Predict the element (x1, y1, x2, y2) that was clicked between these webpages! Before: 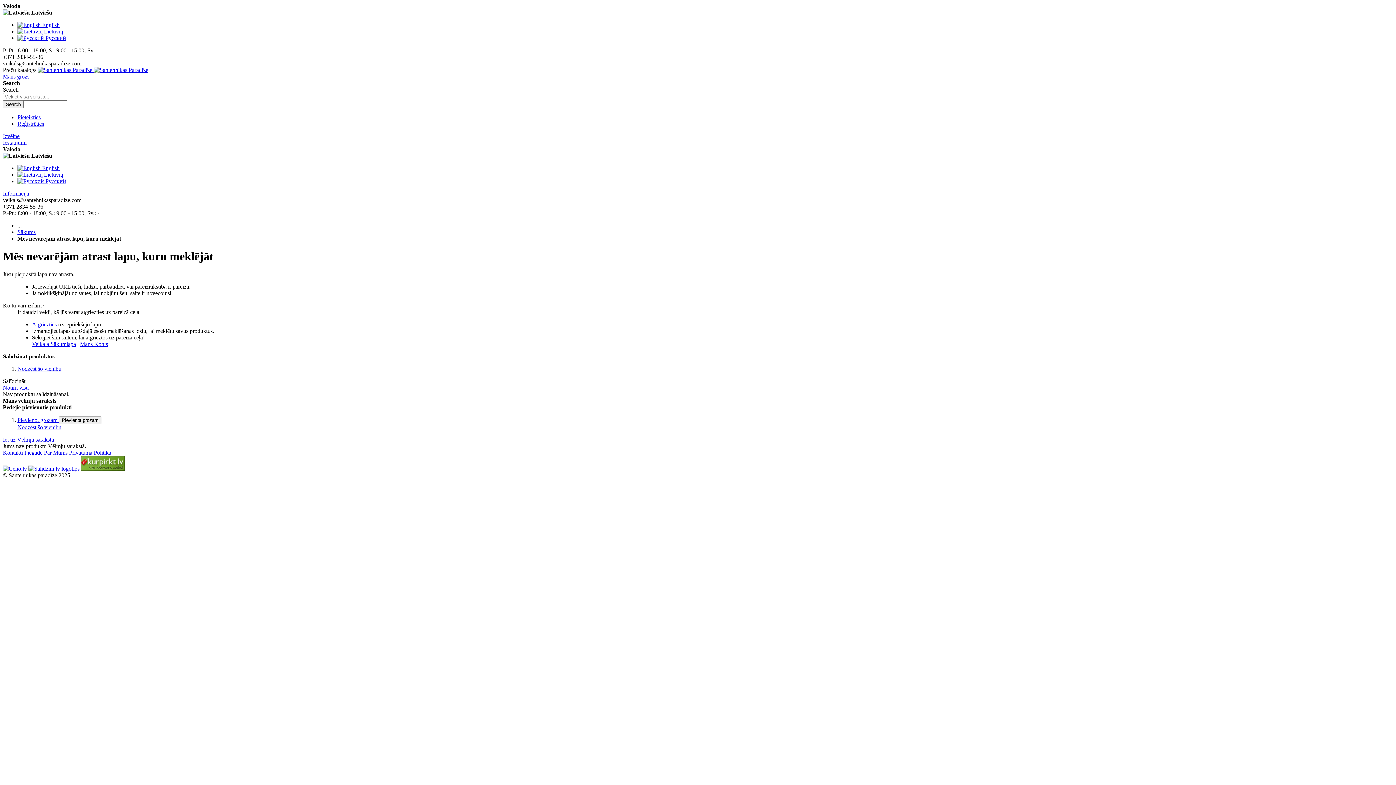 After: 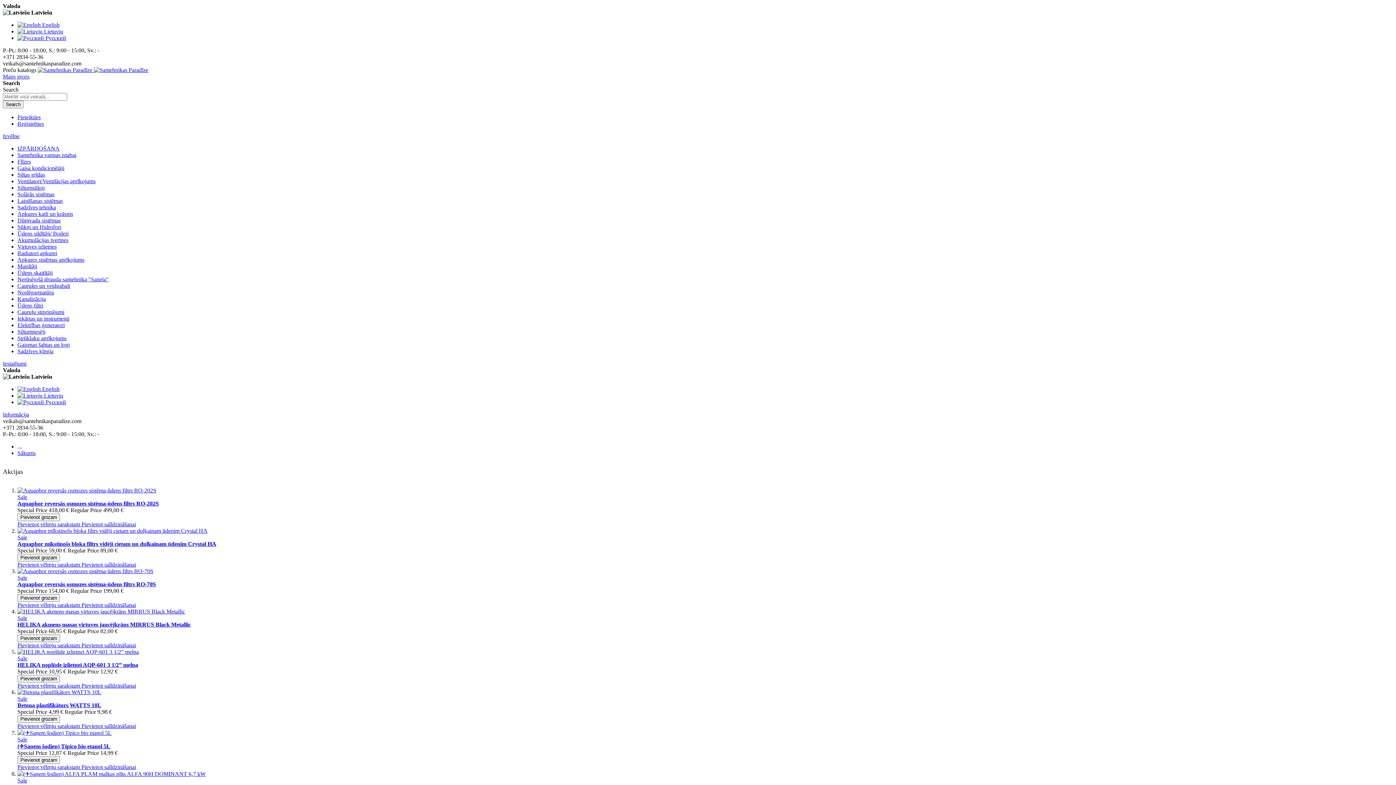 Action: bbox: (37, 66, 148, 73) label: store logo